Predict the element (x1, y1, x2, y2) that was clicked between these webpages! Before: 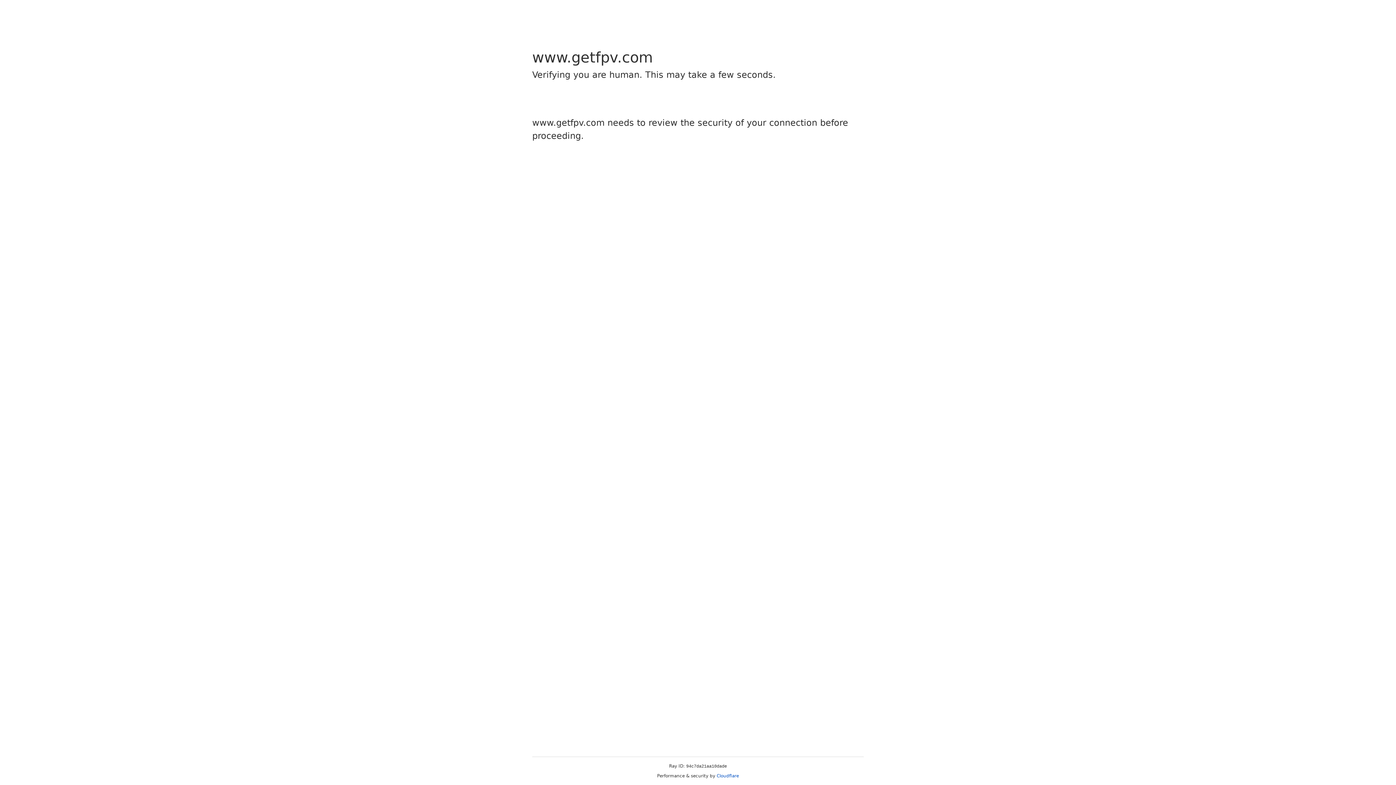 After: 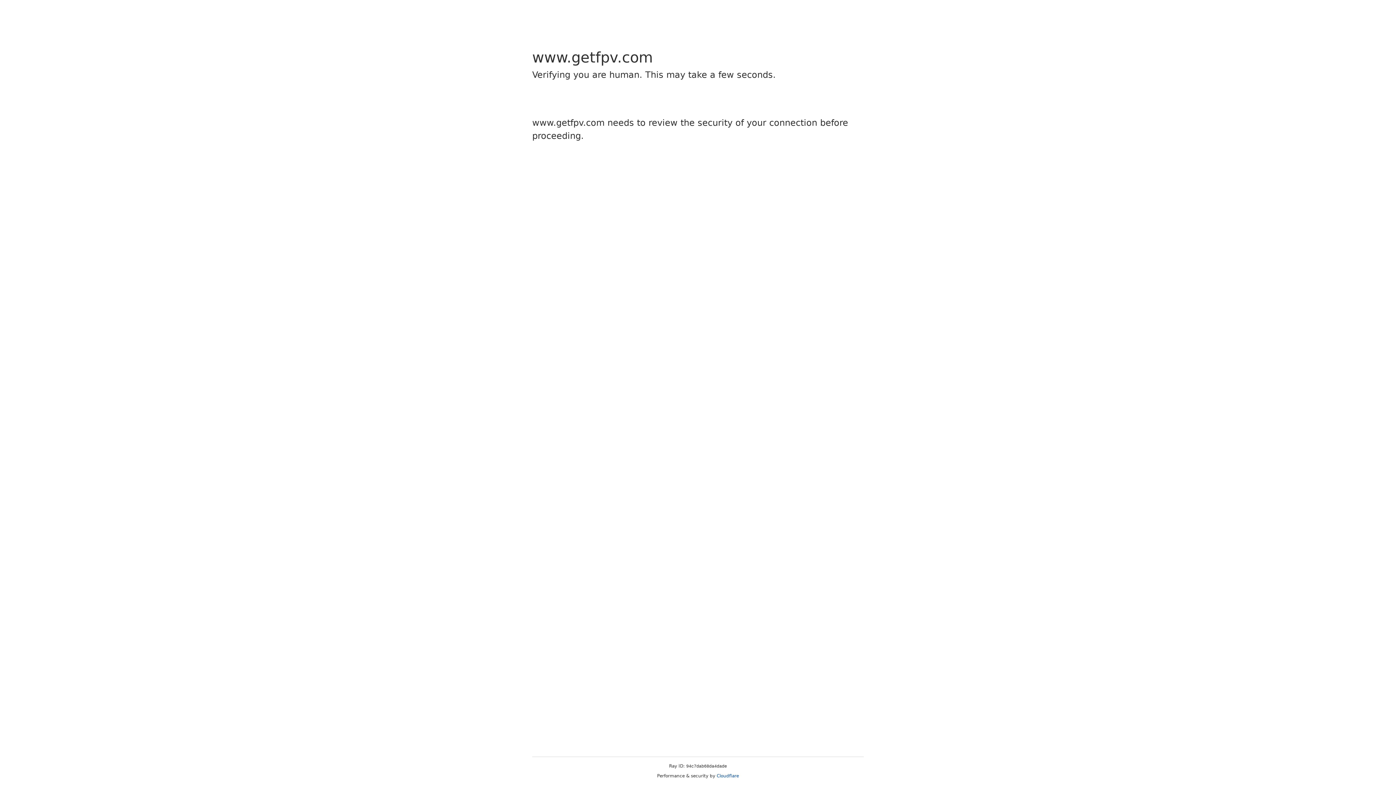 Action: label: Cloudflare bbox: (716, 773, 739, 778)